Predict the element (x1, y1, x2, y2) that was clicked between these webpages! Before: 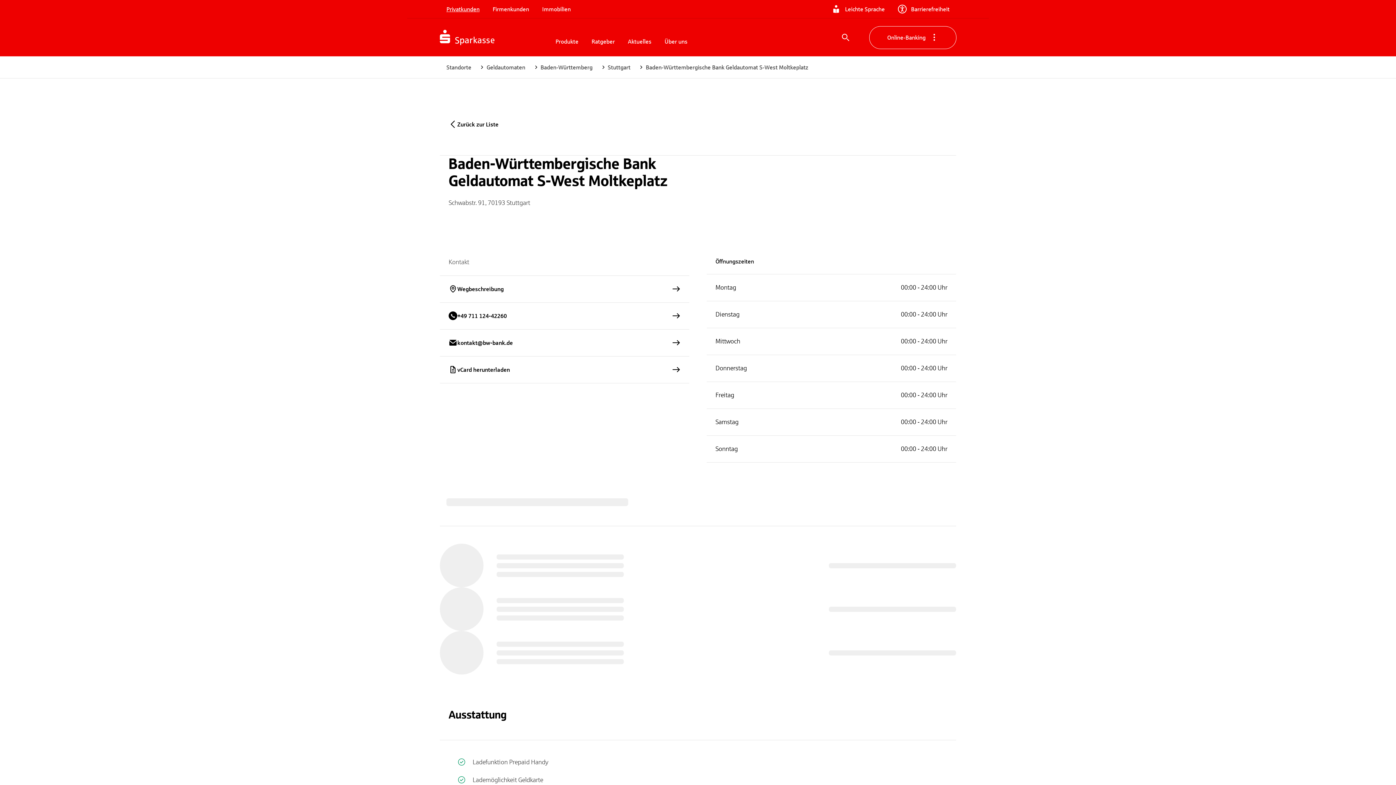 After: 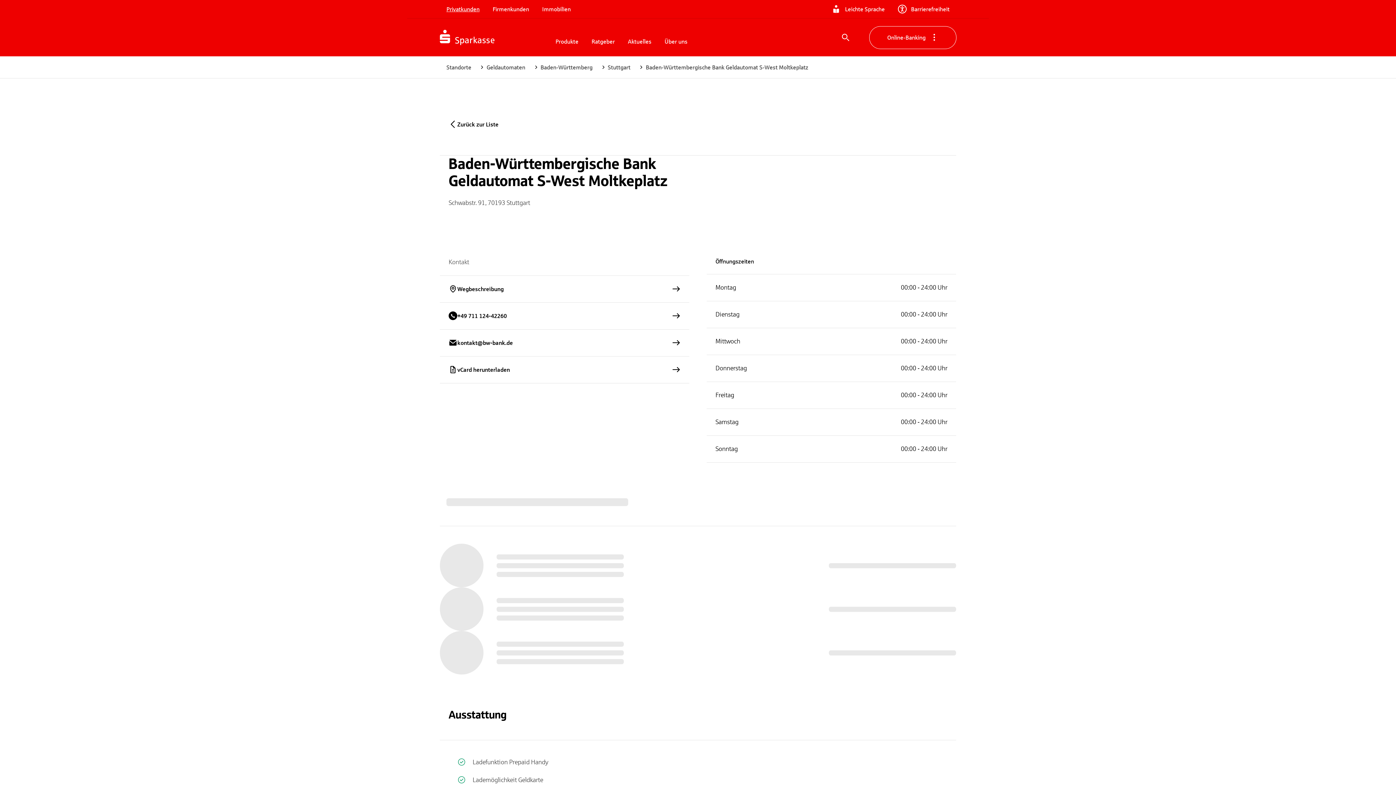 Action: label: Baden-Württembergische Bank Geldautomat S-West Moltkeplatz bbox: (645, 63, 808, 71)